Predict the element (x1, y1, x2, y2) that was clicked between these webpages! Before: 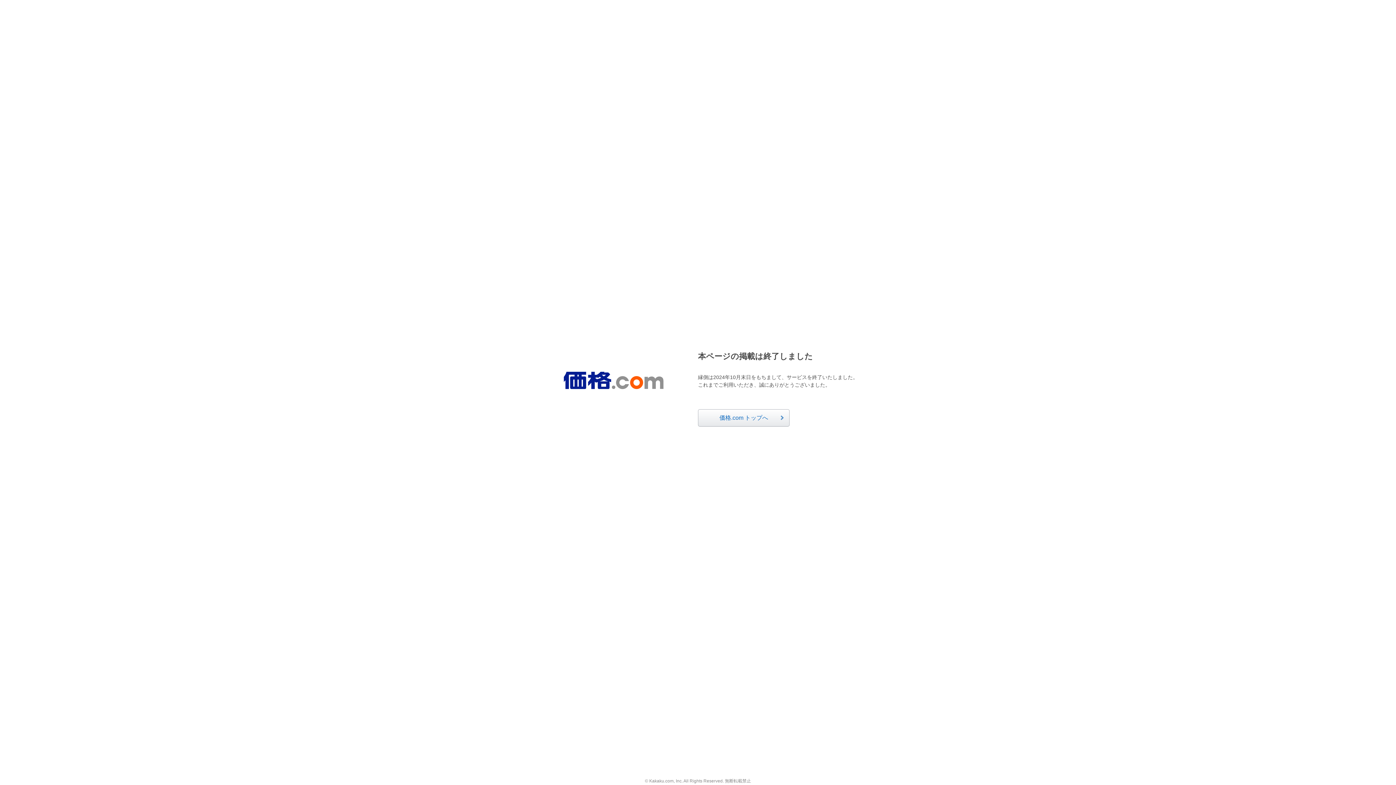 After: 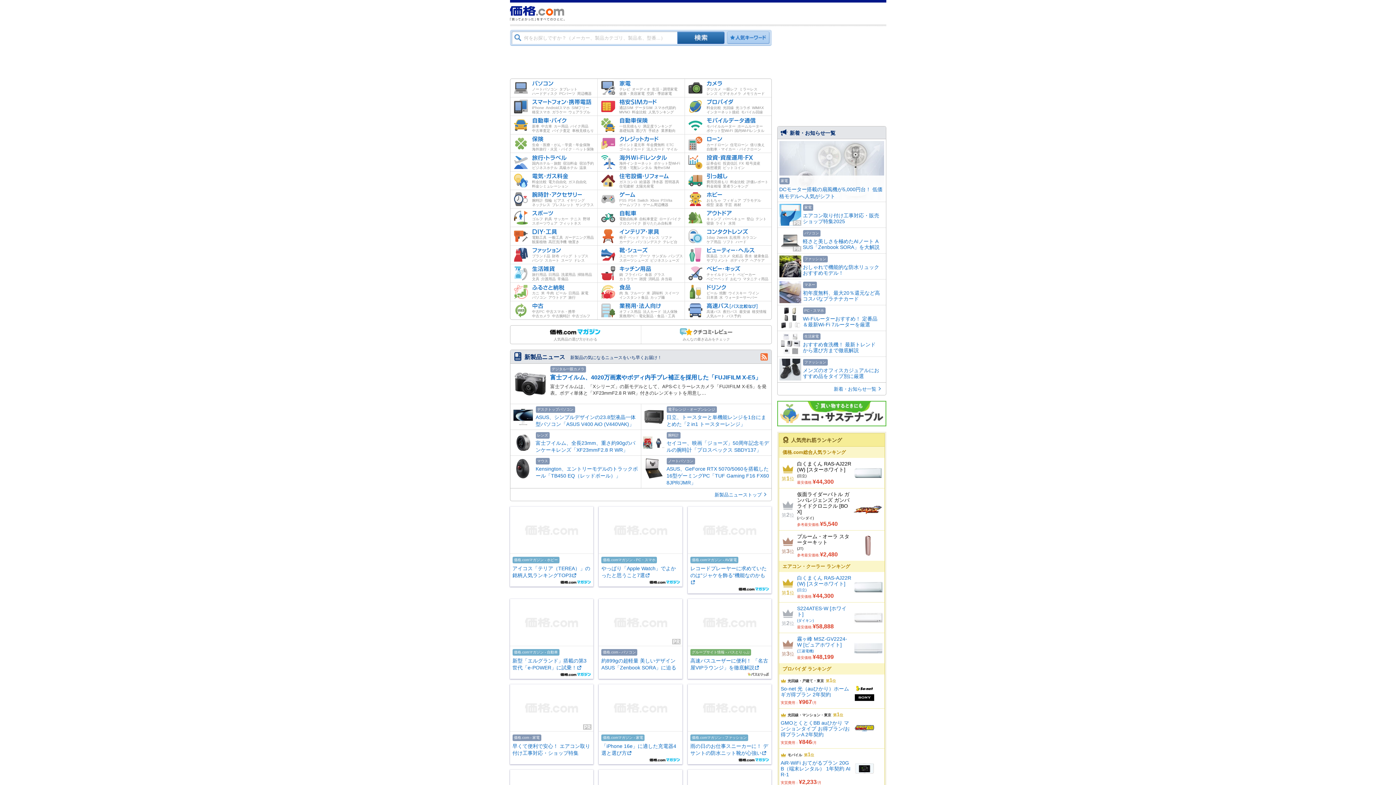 Action: bbox: (563, 372, 663, 389)